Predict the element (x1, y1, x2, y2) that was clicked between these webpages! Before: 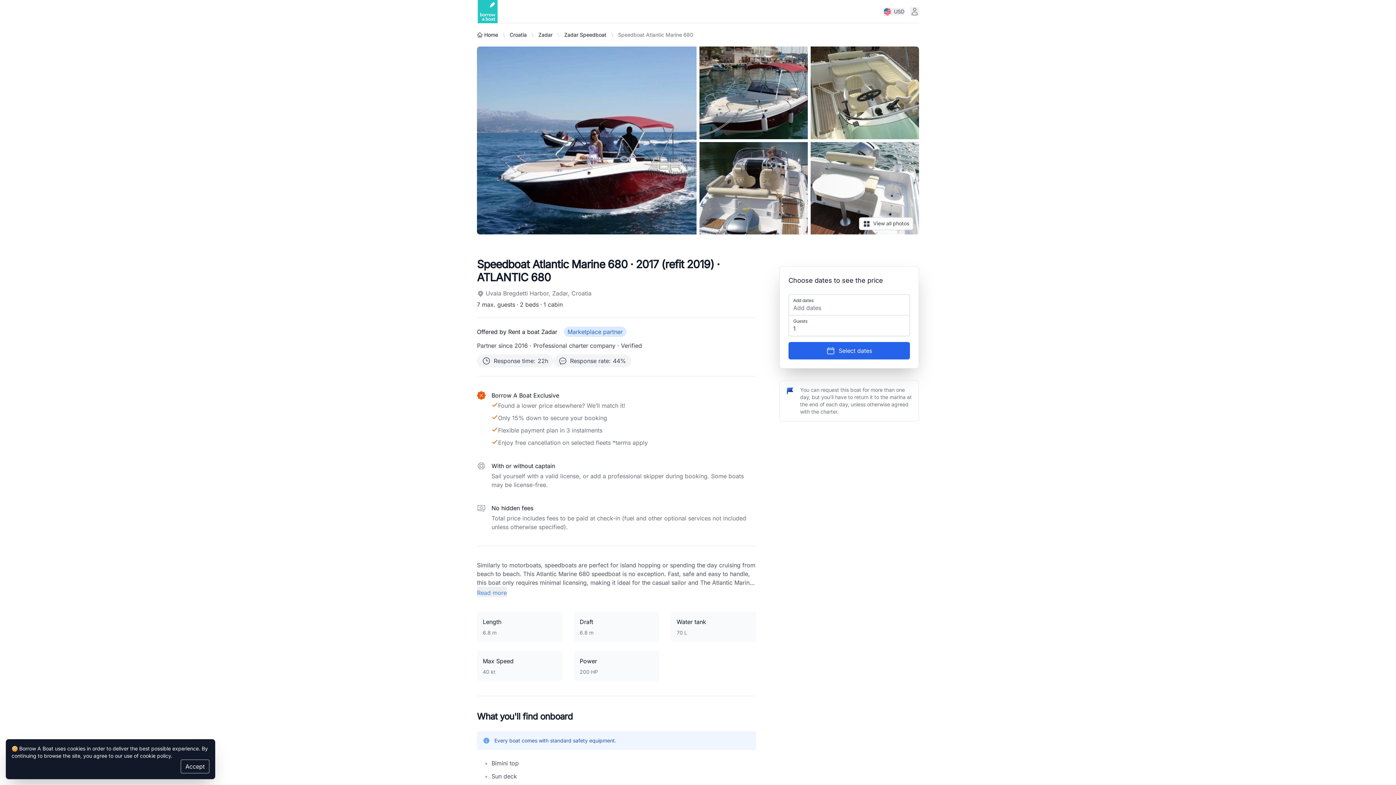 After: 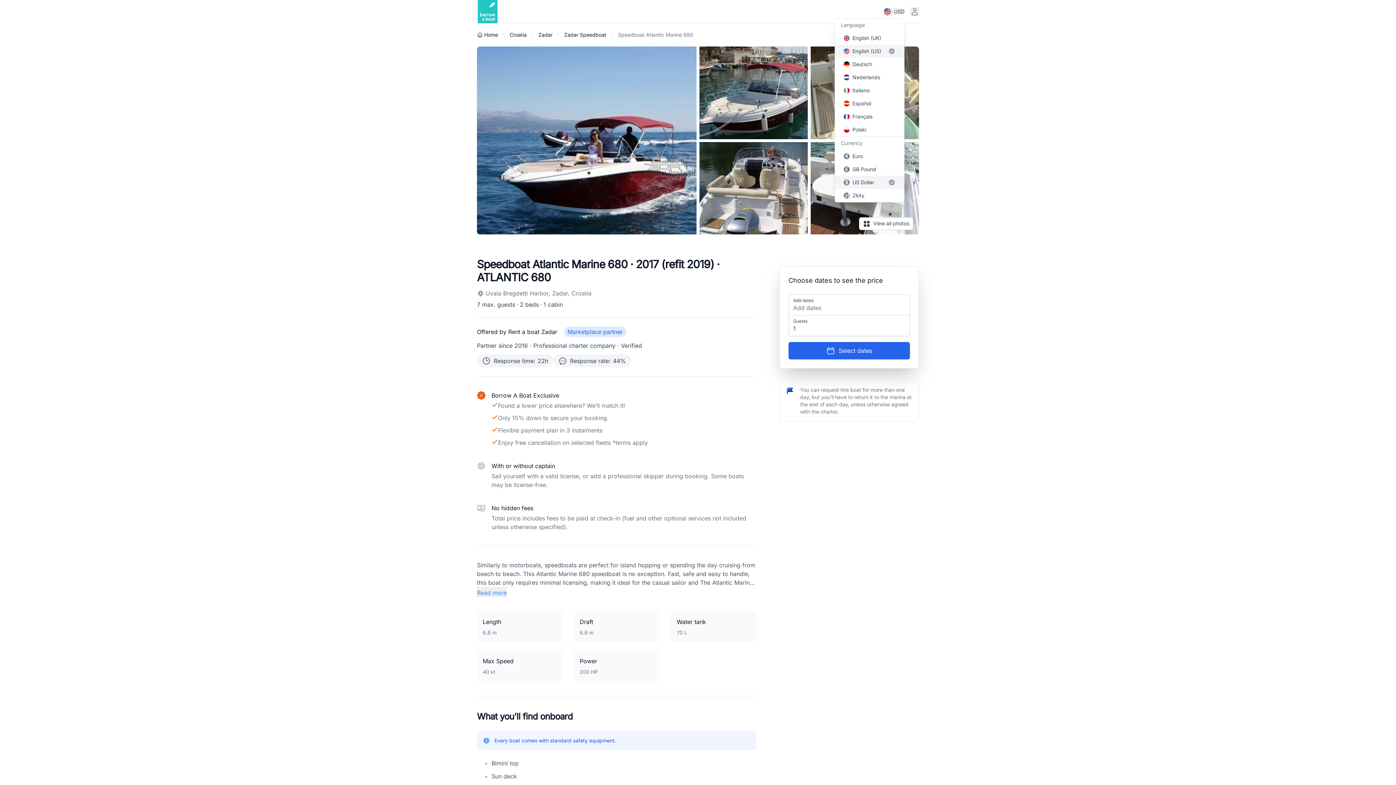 Action: label: USD
change currency or locale bbox: (884, 7, 904, 15)